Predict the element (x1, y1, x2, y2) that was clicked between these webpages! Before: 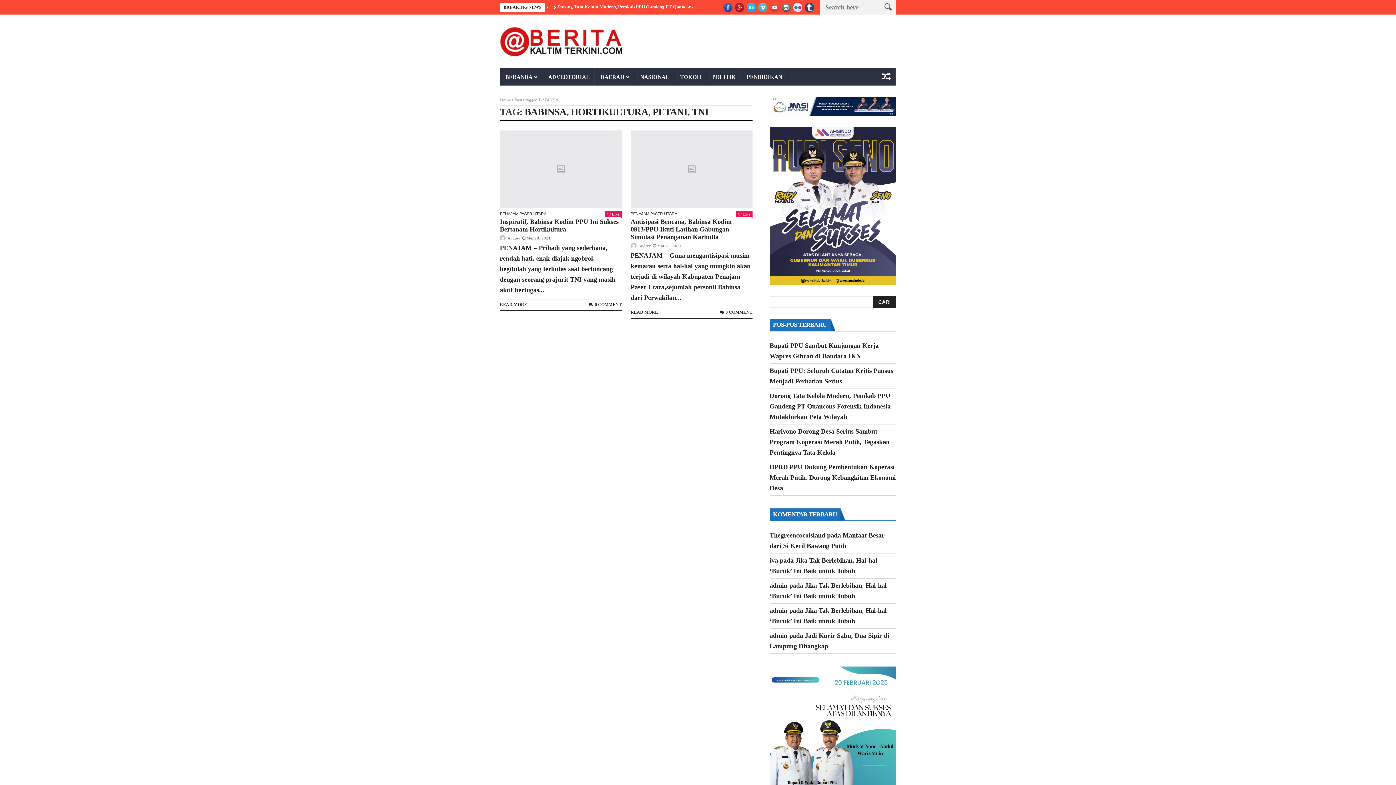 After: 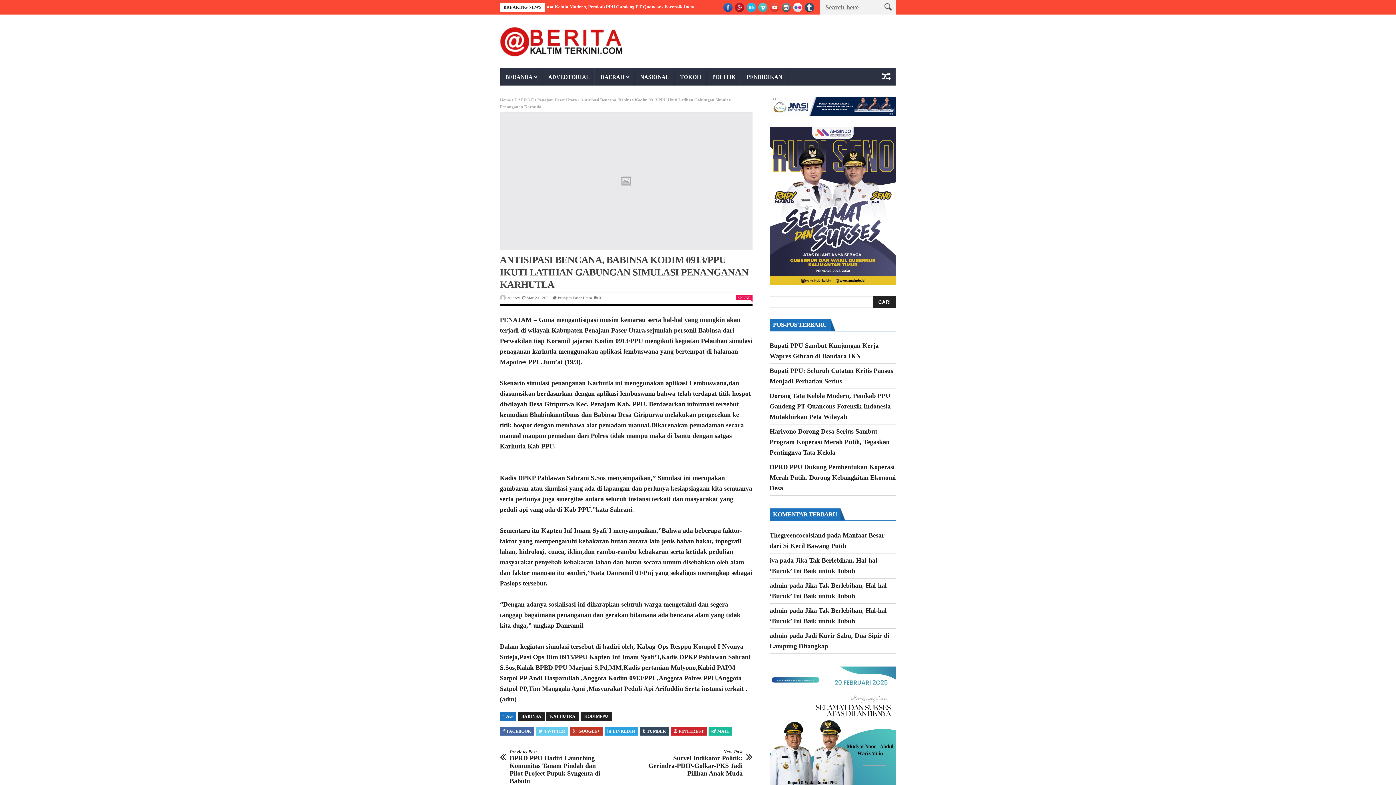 Action: bbox: (630, 130, 752, 208)